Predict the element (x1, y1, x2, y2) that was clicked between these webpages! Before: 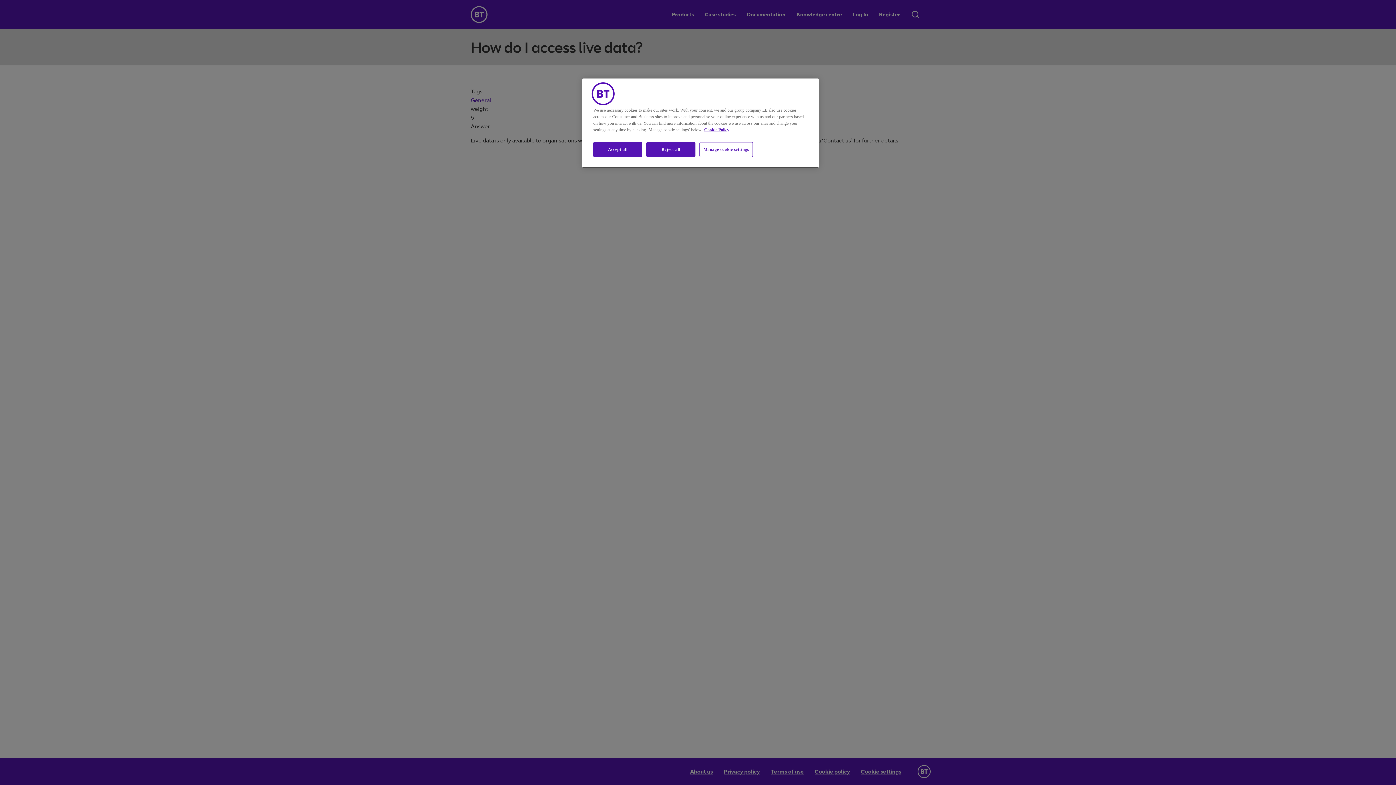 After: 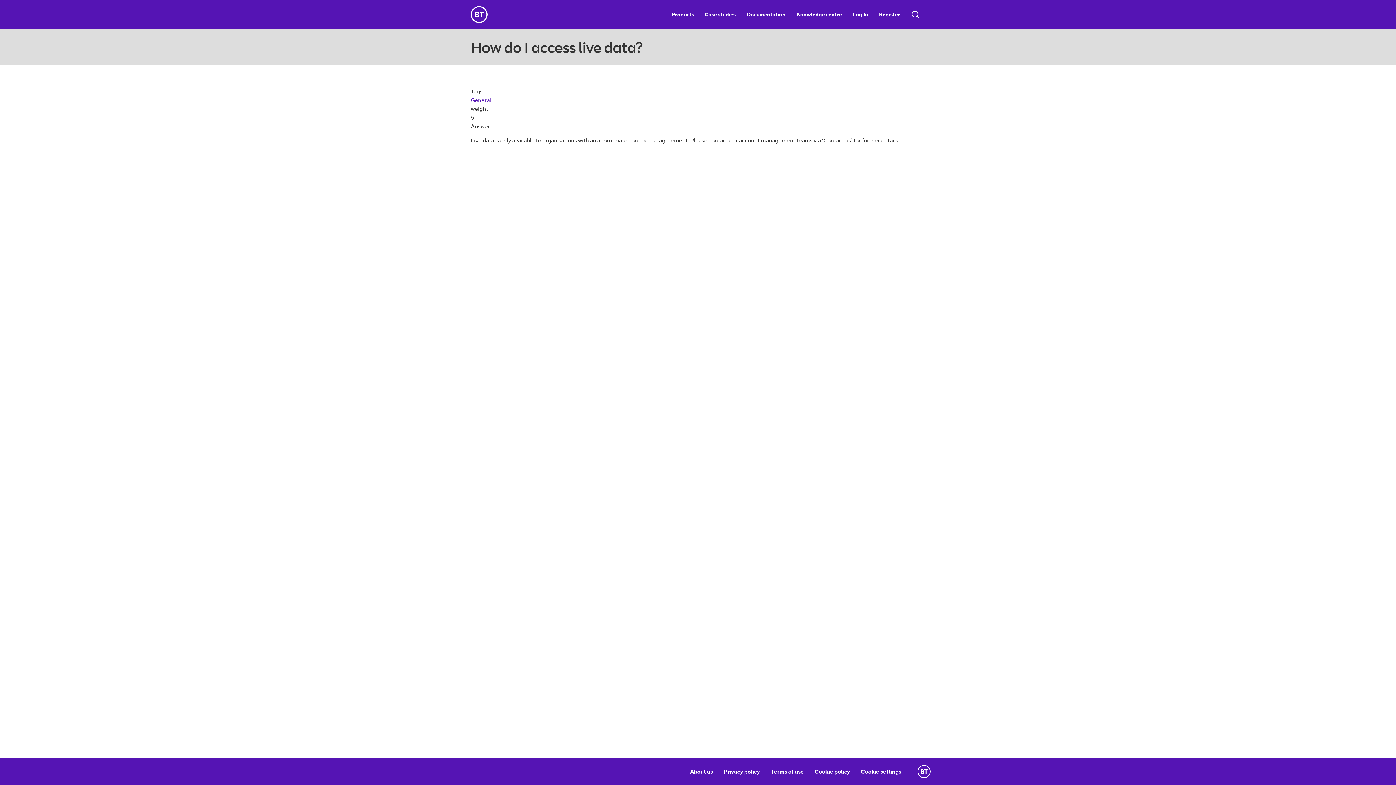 Action: bbox: (646, 142, 695, 157) label: Reject all